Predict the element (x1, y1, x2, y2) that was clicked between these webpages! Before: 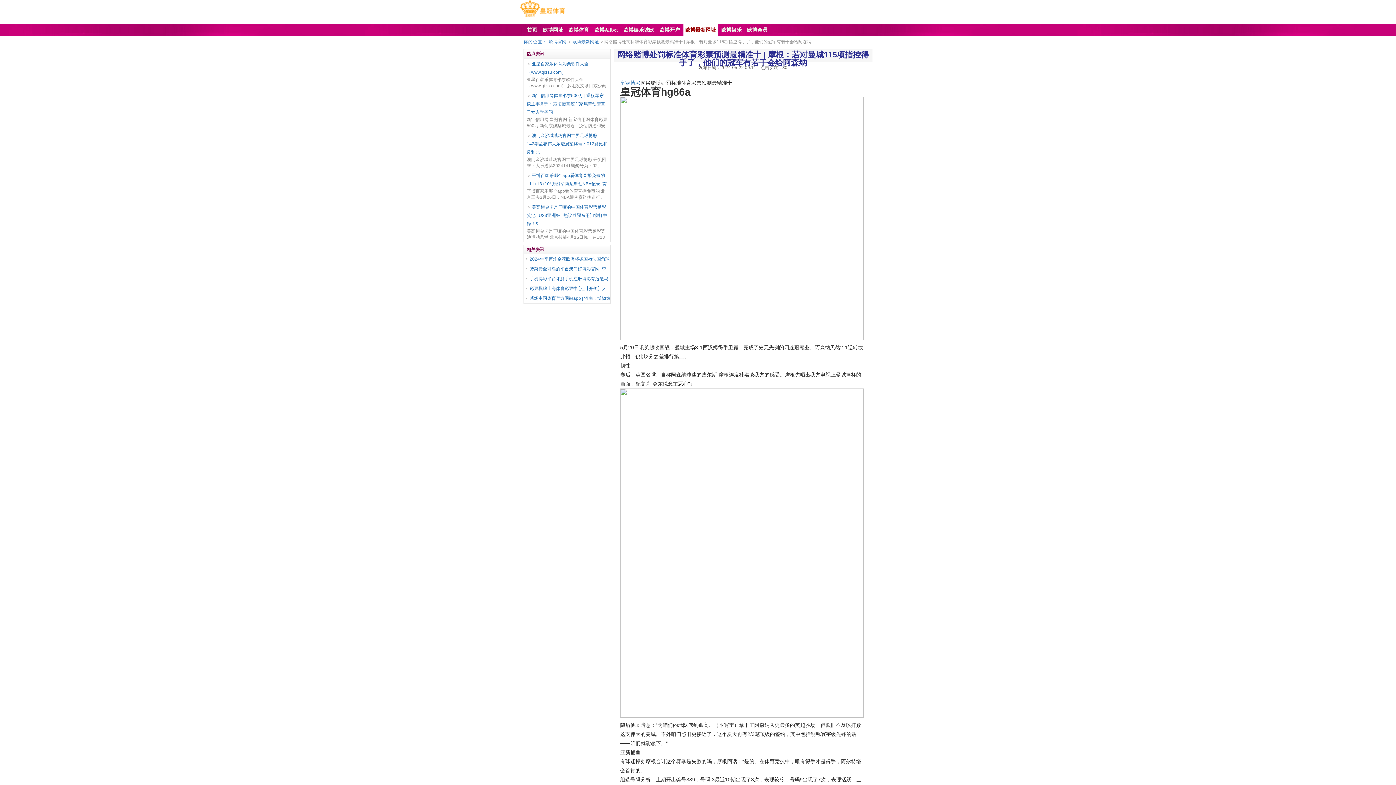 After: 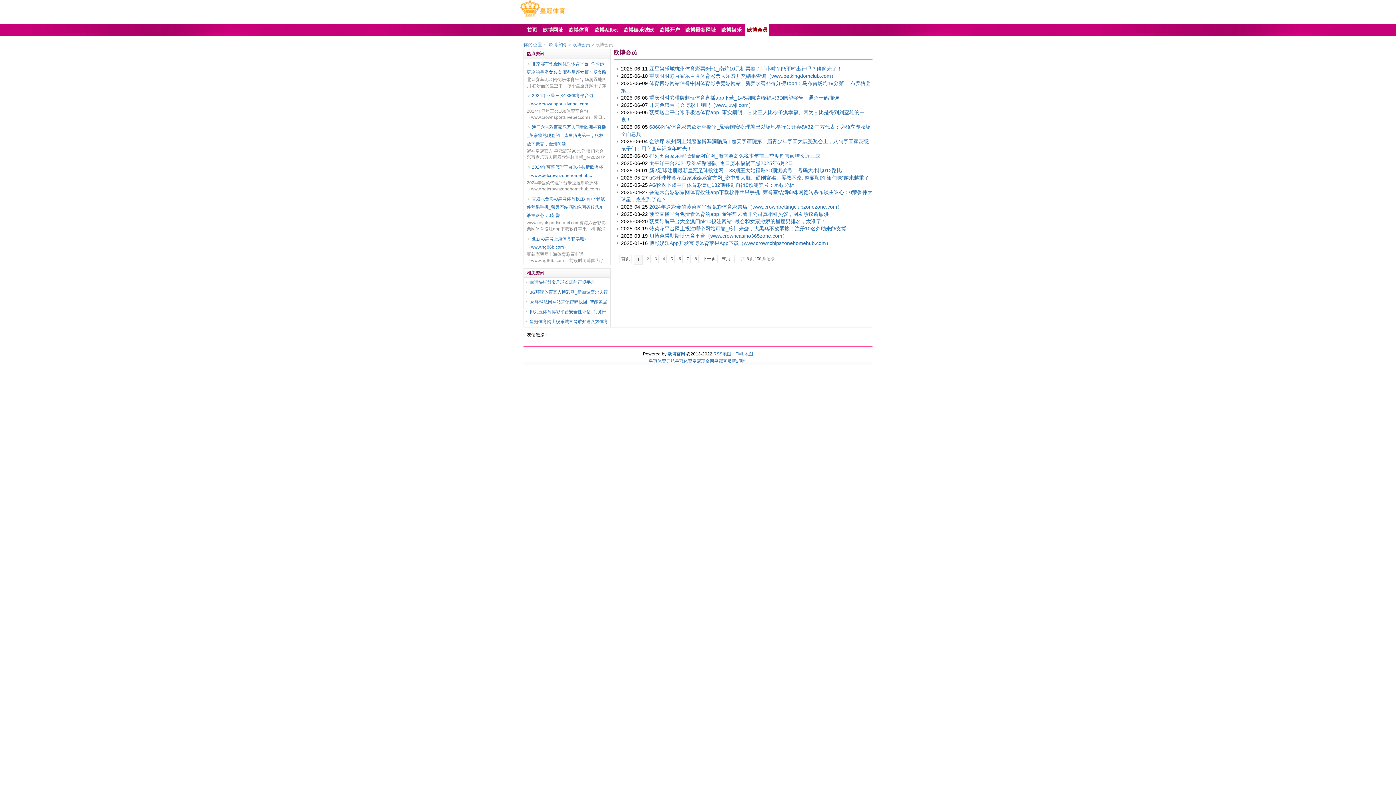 Action: label: 欧博会员 bbox: (743, 24, 769, 36)